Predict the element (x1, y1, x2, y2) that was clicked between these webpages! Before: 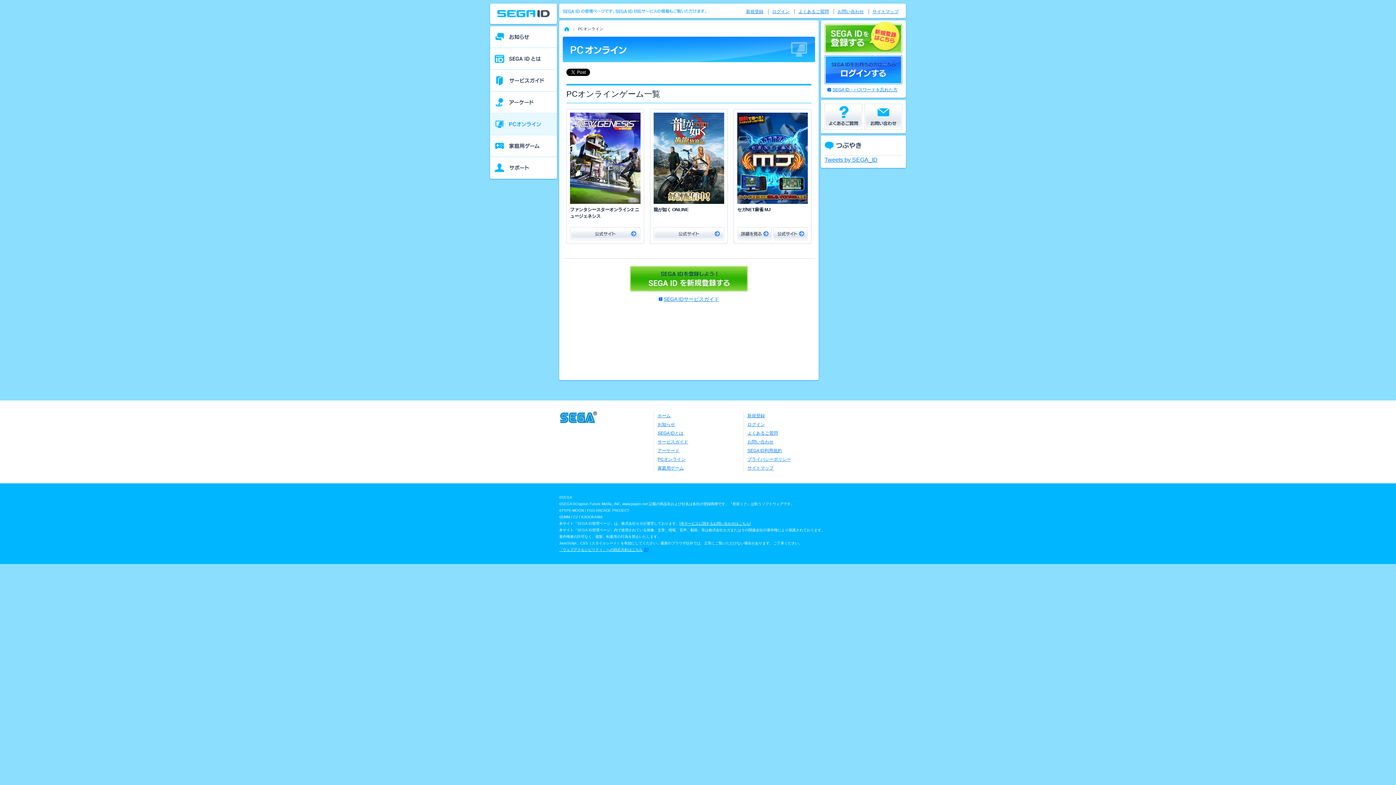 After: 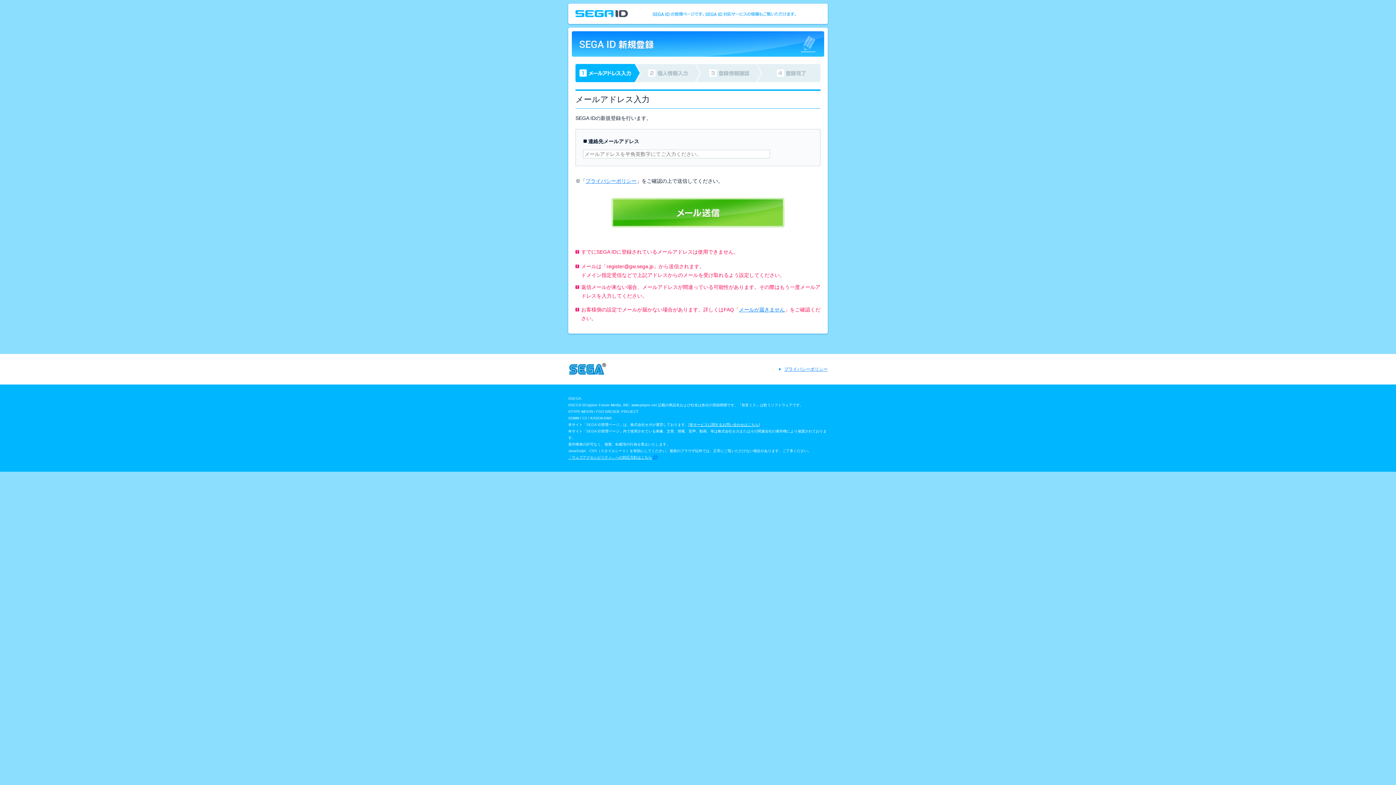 Action: bbox: (630, 266, 748, 291)